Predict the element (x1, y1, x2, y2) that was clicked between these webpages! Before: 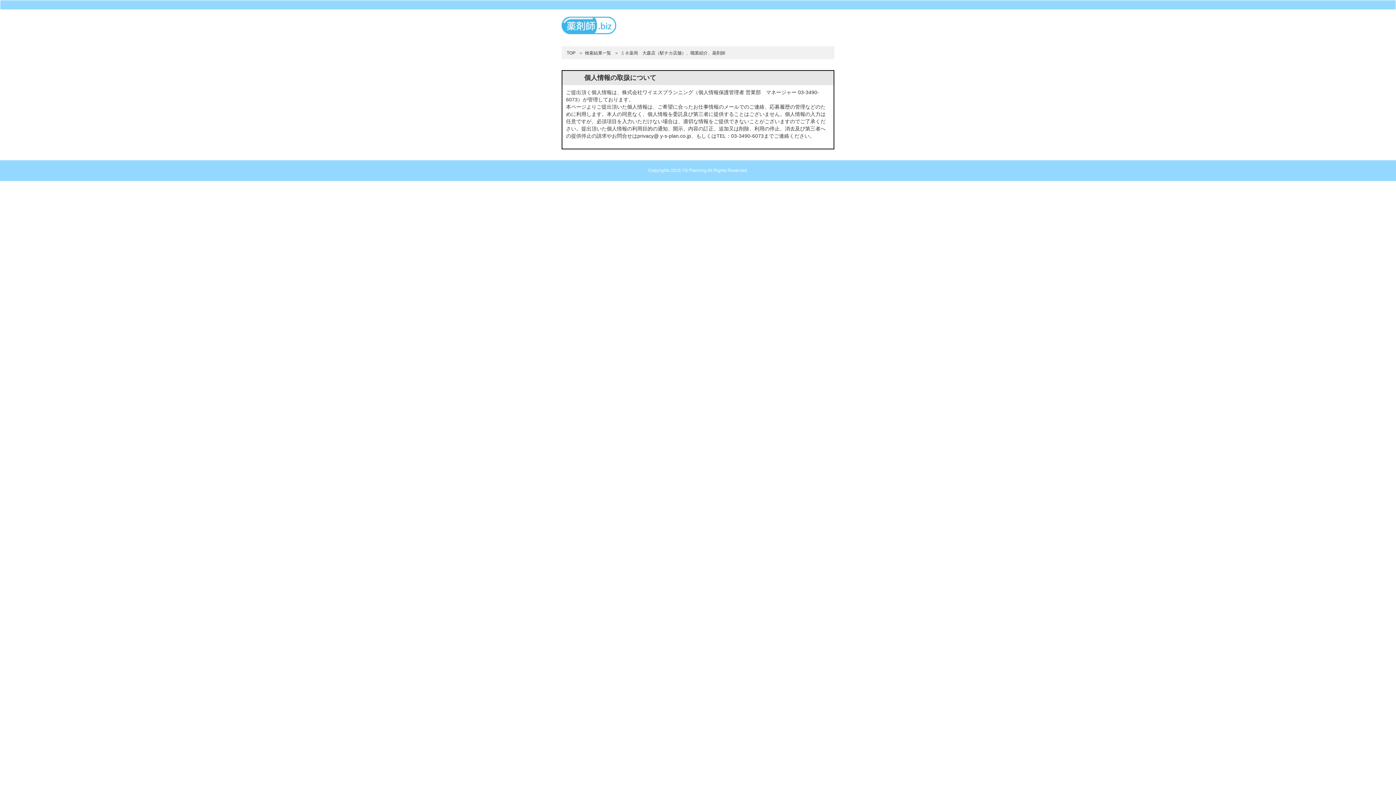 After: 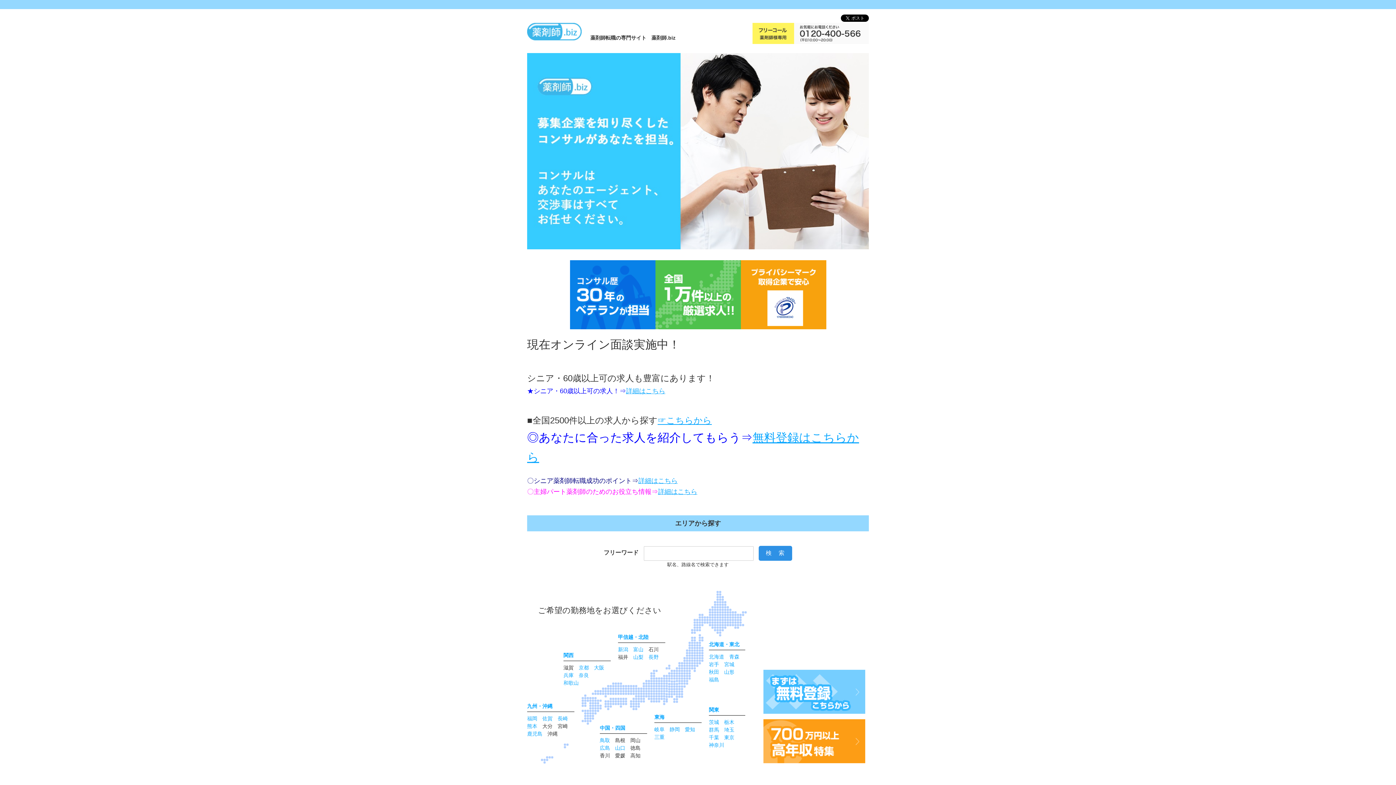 Action: bbox: (566, 50, 575, 55) label: TOP